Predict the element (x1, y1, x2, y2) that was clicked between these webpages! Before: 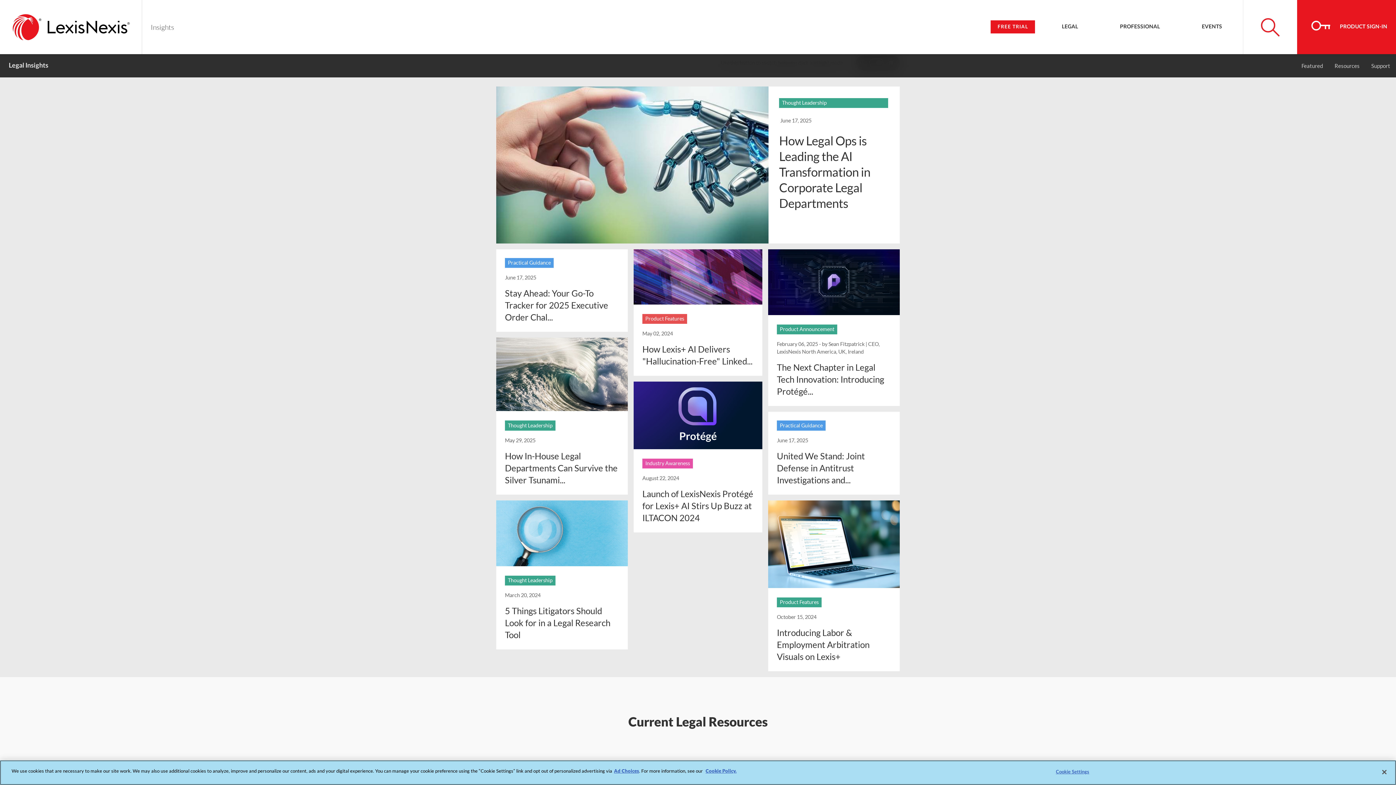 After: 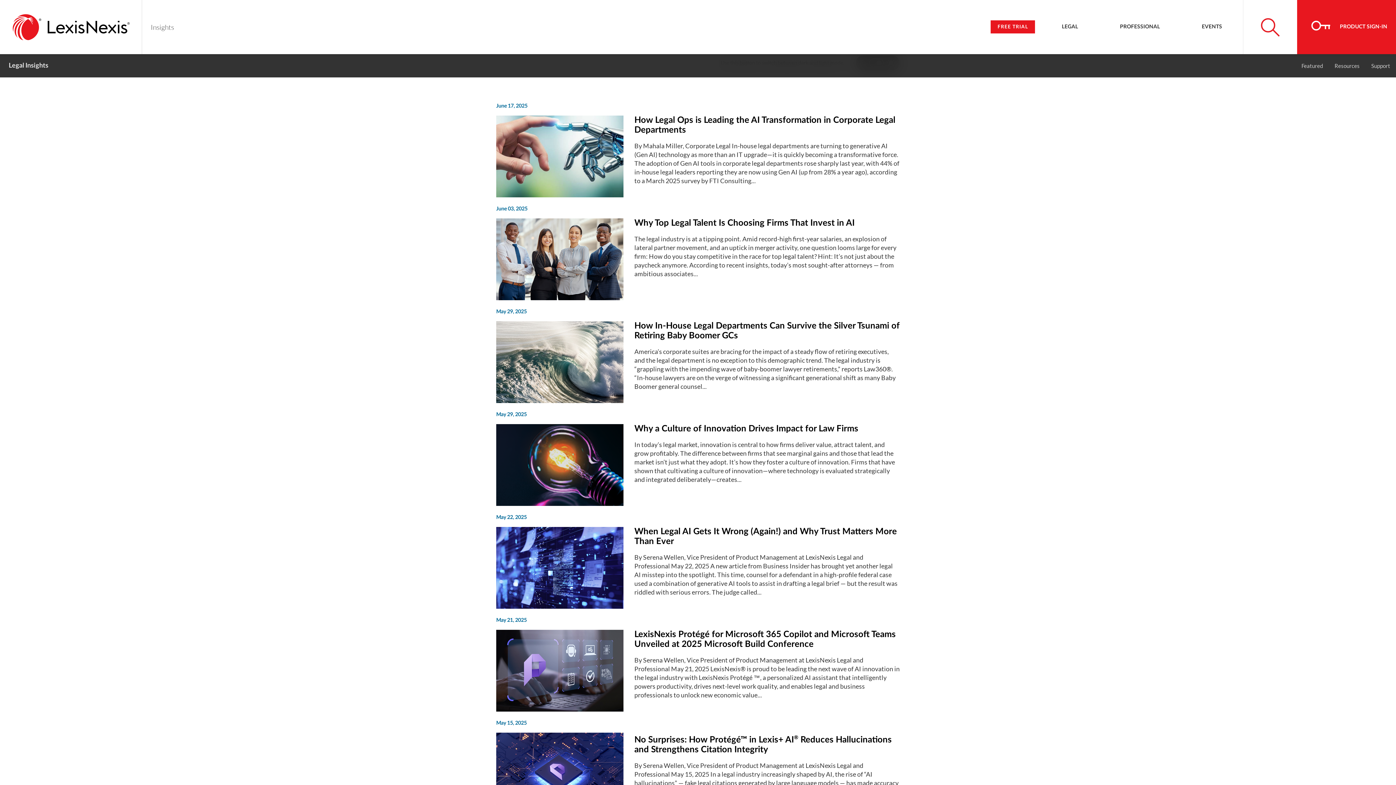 Action: label: Thought Leadership bbox: (505, 420, 555, 430)